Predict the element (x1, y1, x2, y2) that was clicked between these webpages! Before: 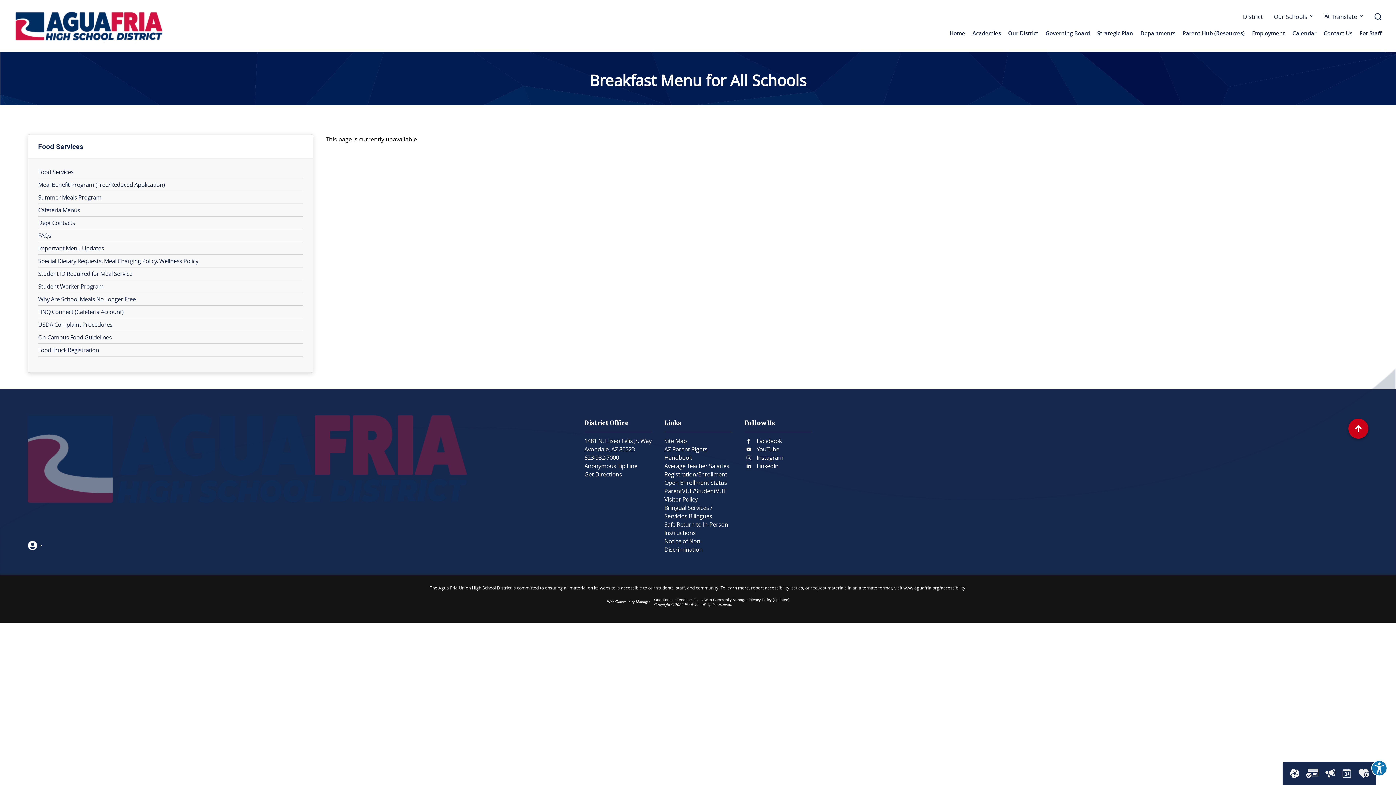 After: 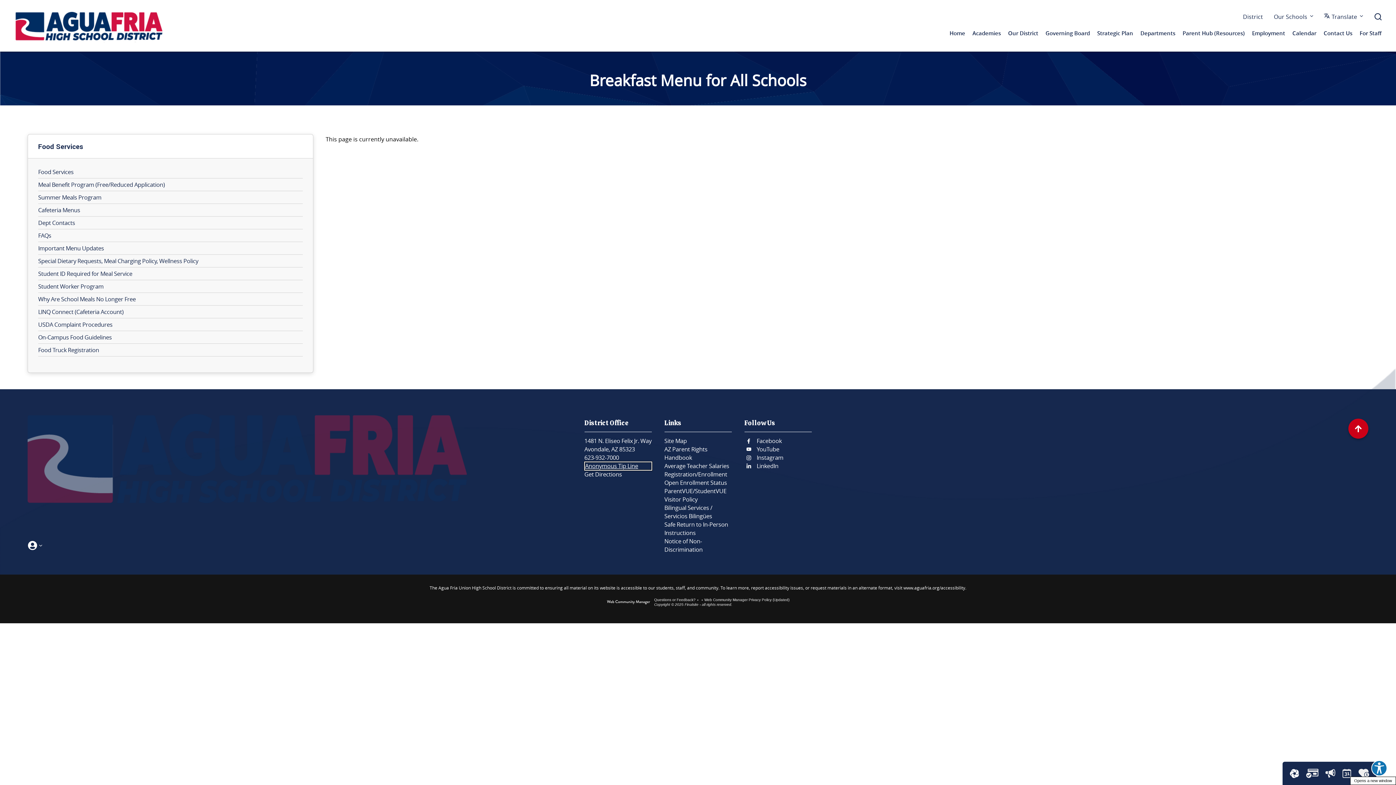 Action: label: Anonymous Tip Line - Opens a new window bbox: (584, 462, 651, 470)